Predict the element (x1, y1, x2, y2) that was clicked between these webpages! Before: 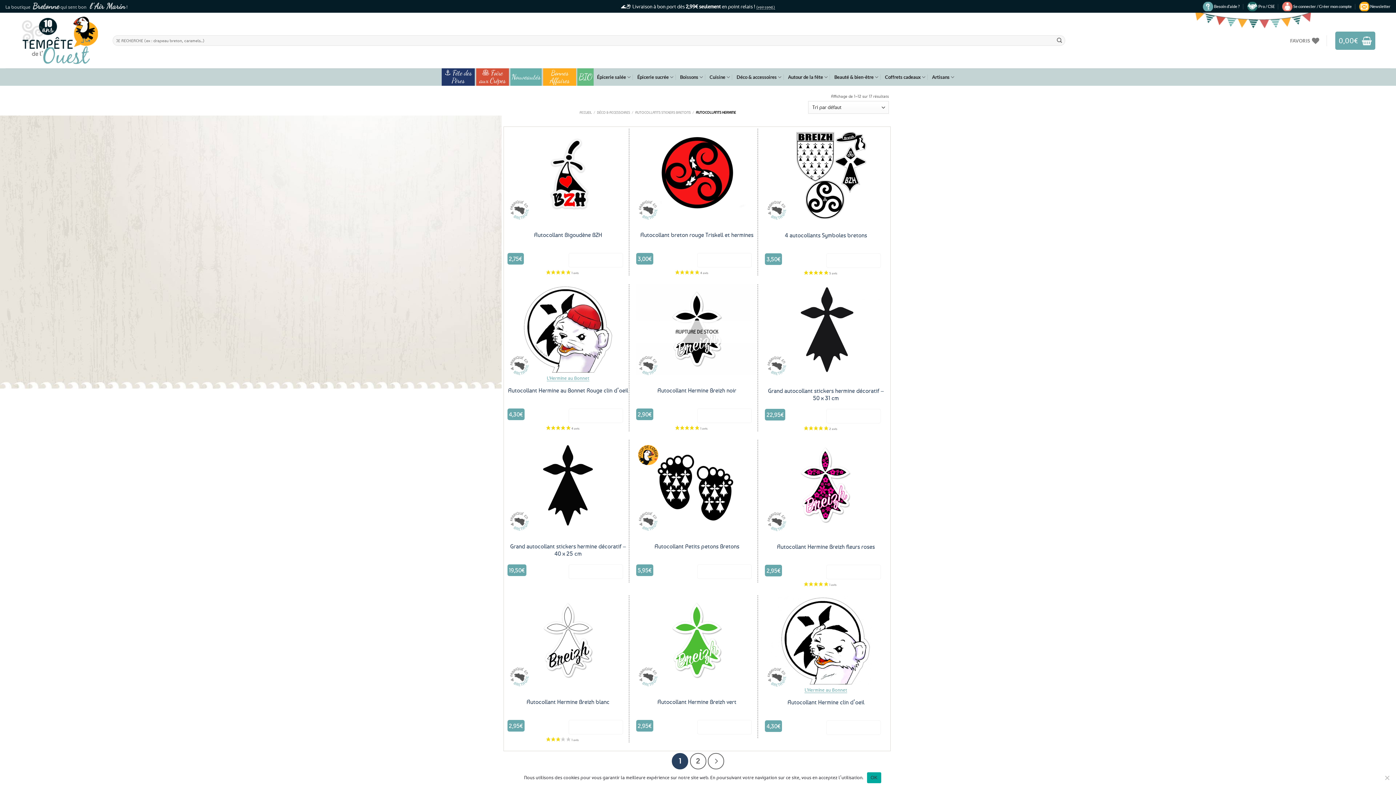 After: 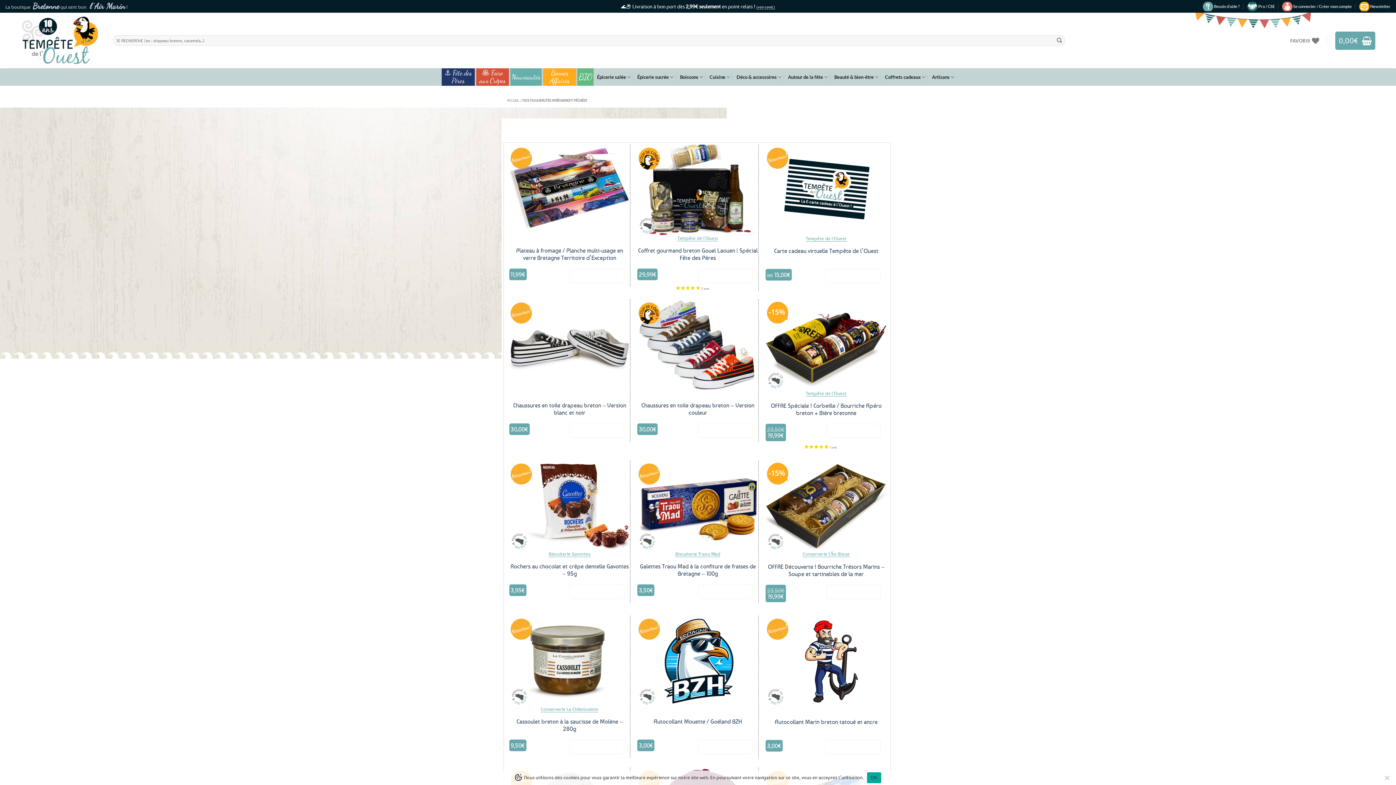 Action: bbox: (511, 68, 540, 85) label: Nouveautés